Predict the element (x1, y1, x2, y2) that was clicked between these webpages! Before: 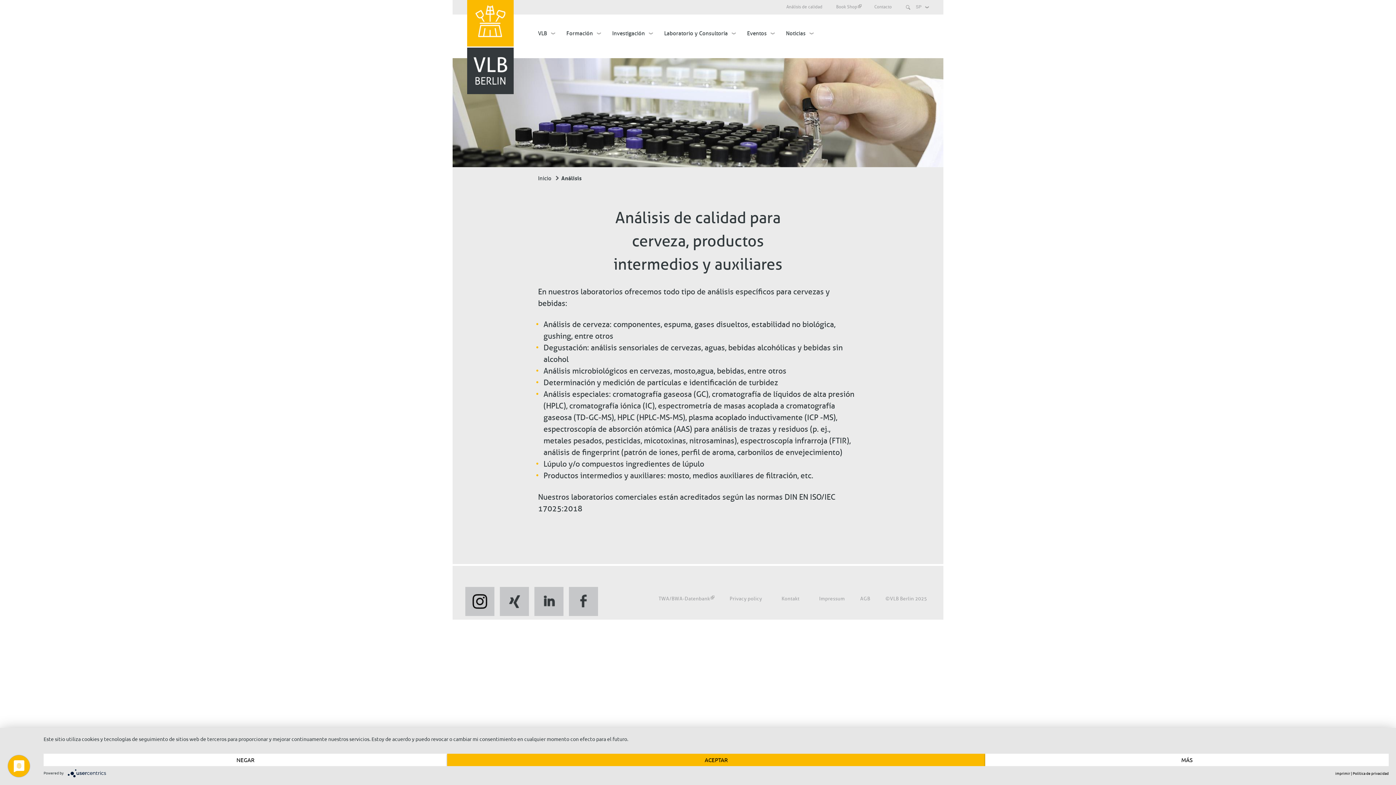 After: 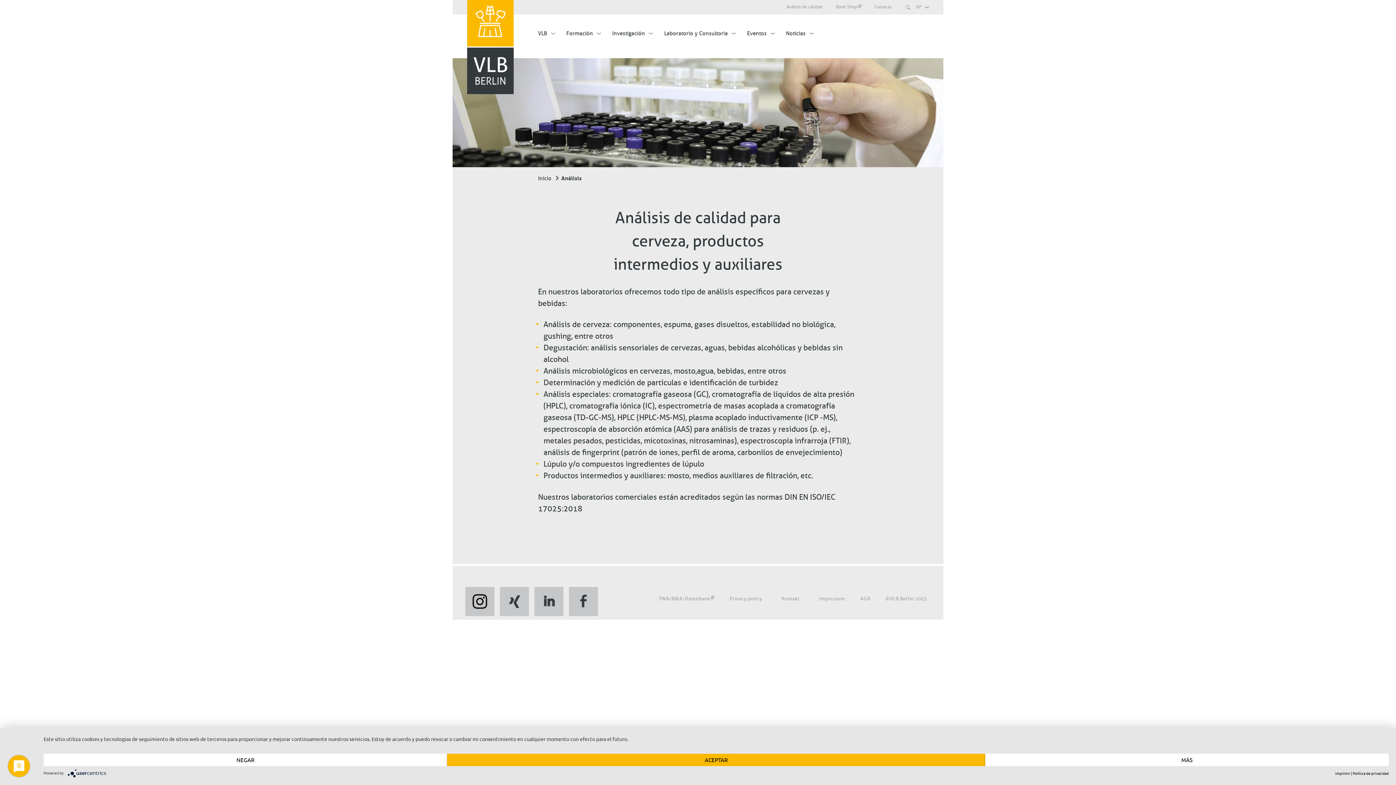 Action: bbox: (836, 4, 861, 9) label: Book Shop